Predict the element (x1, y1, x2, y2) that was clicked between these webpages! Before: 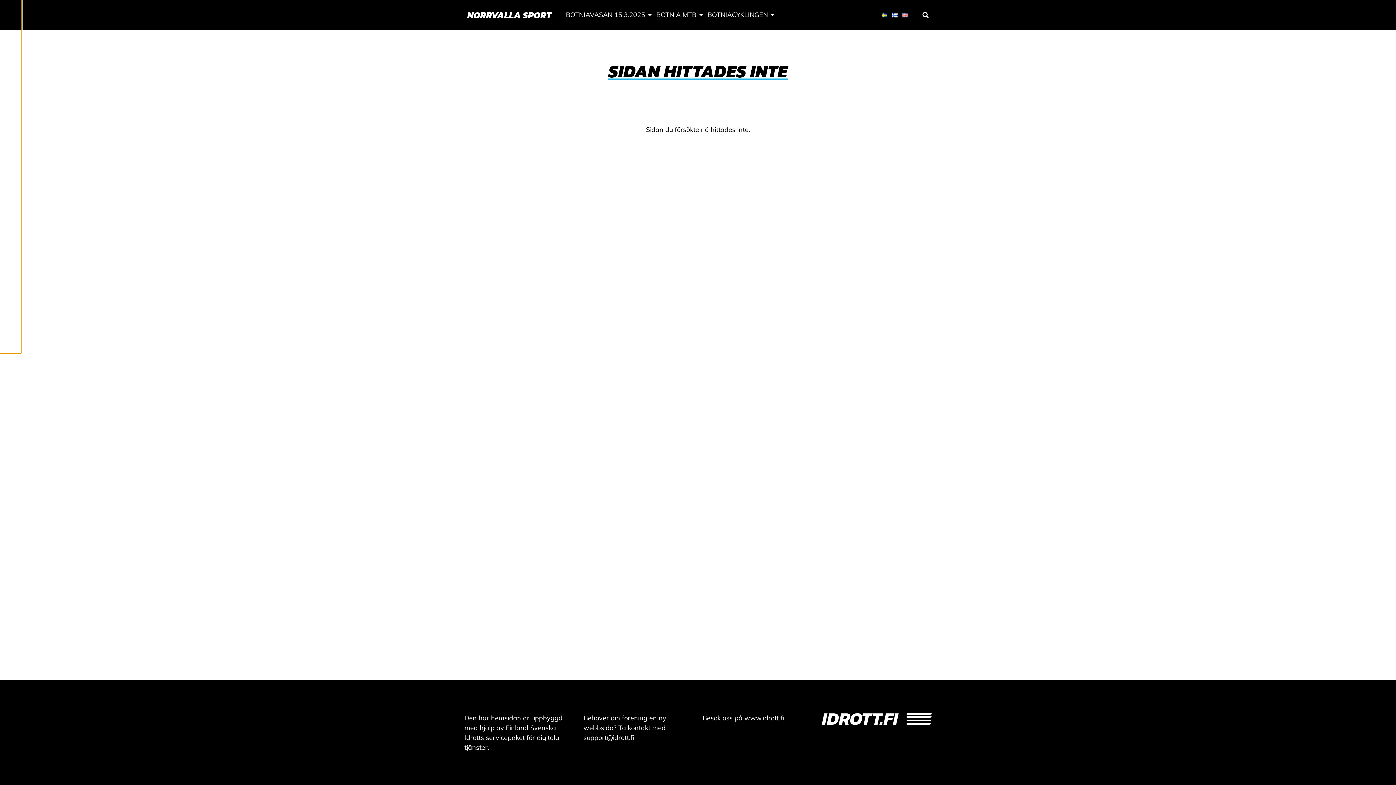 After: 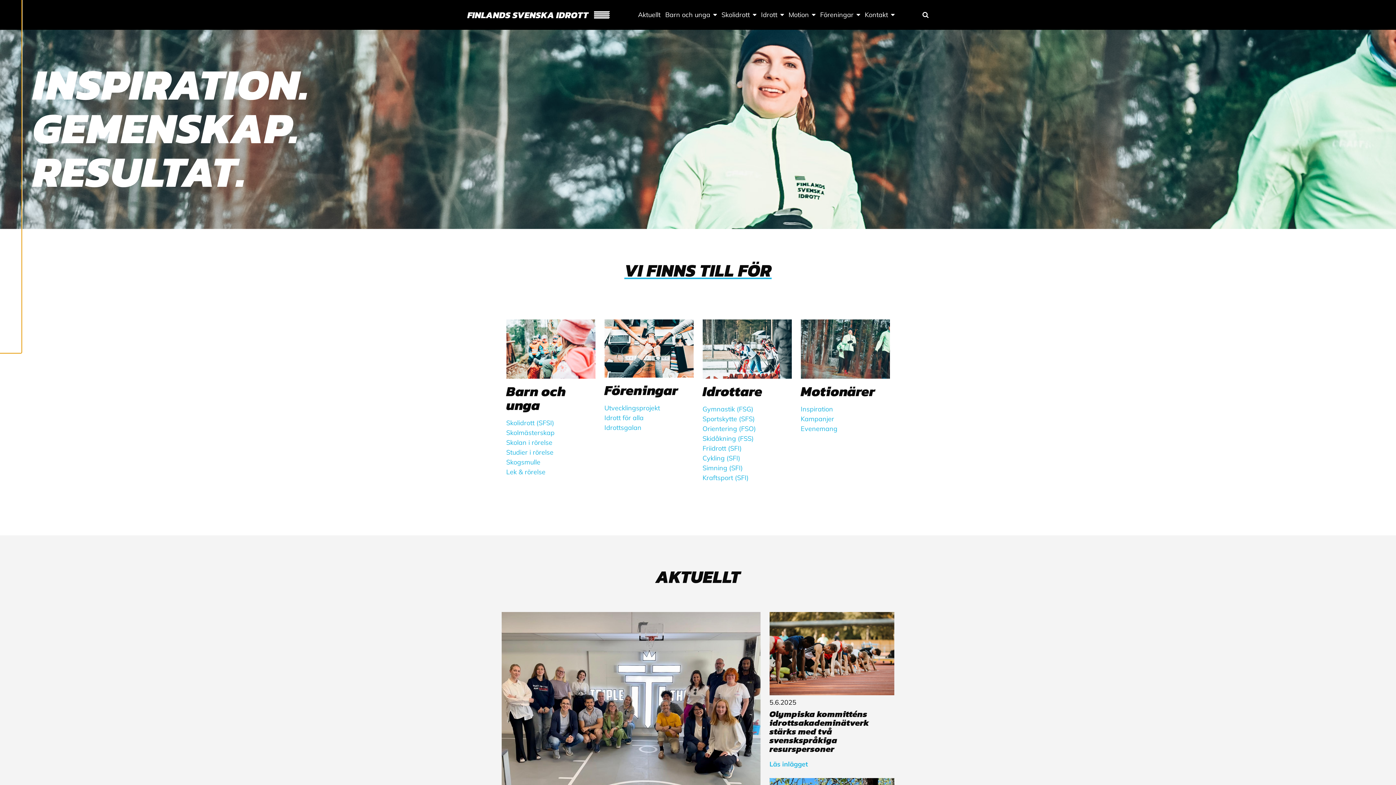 Action: bbox: (821, 713, 931, 725)